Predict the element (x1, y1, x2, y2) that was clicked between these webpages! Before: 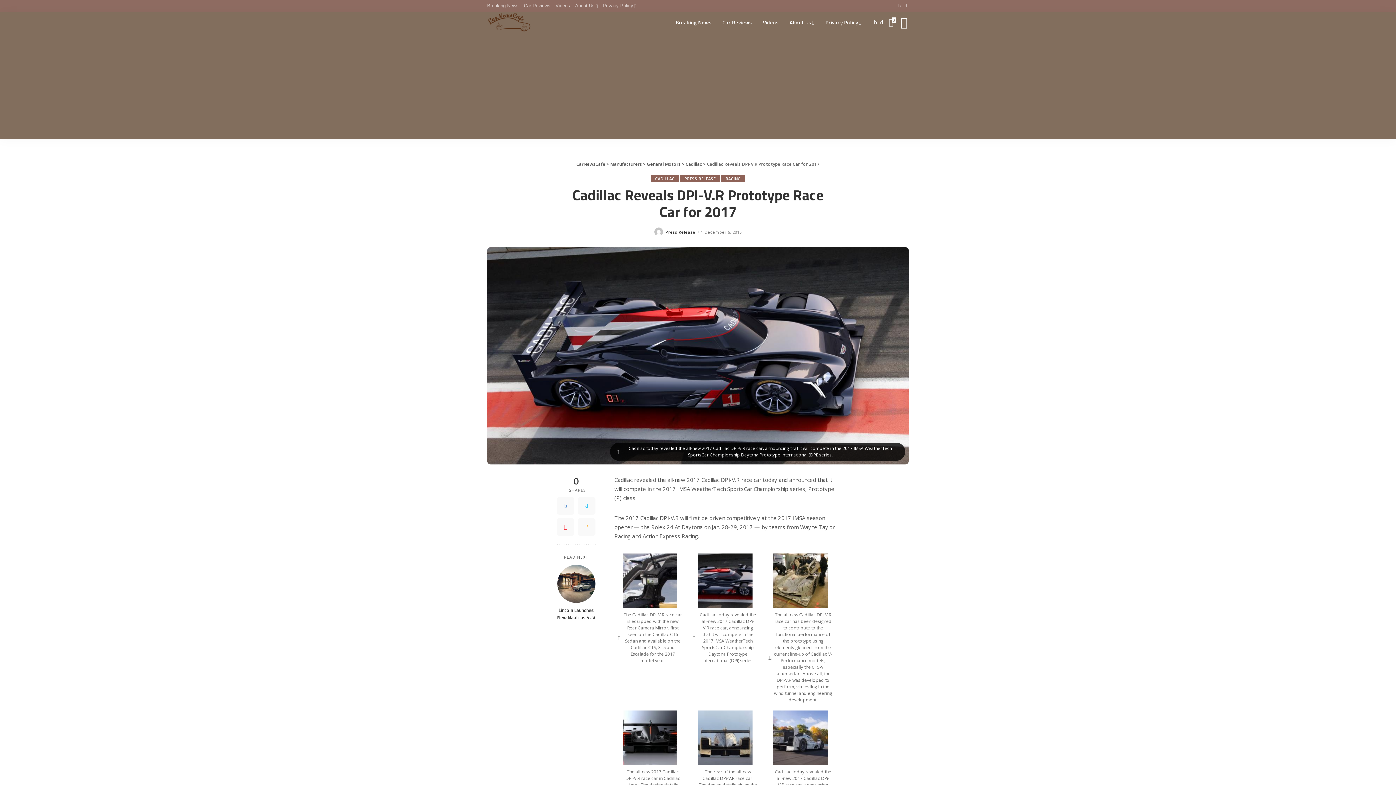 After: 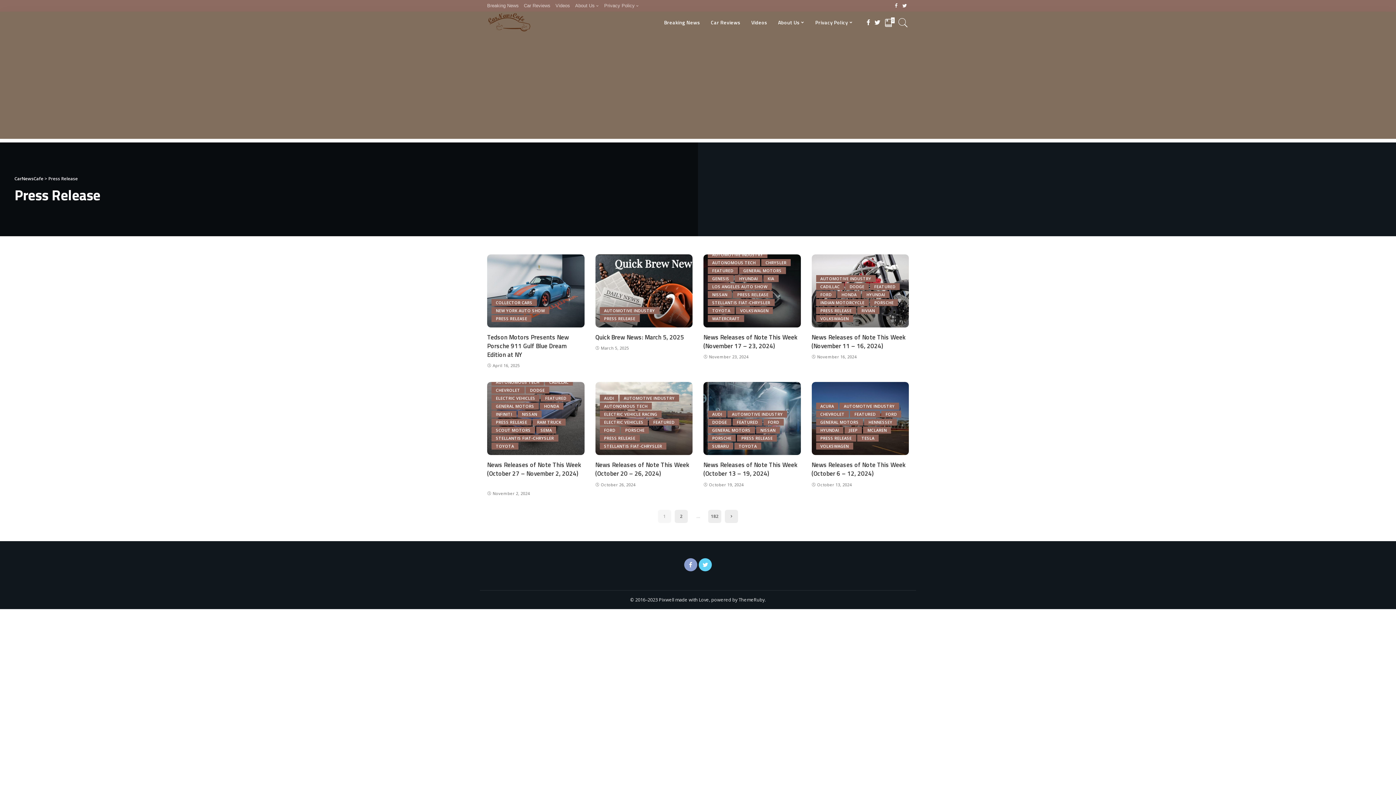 Action: label: PRESS RELEASE bbox: (680, 175, 720, 182)